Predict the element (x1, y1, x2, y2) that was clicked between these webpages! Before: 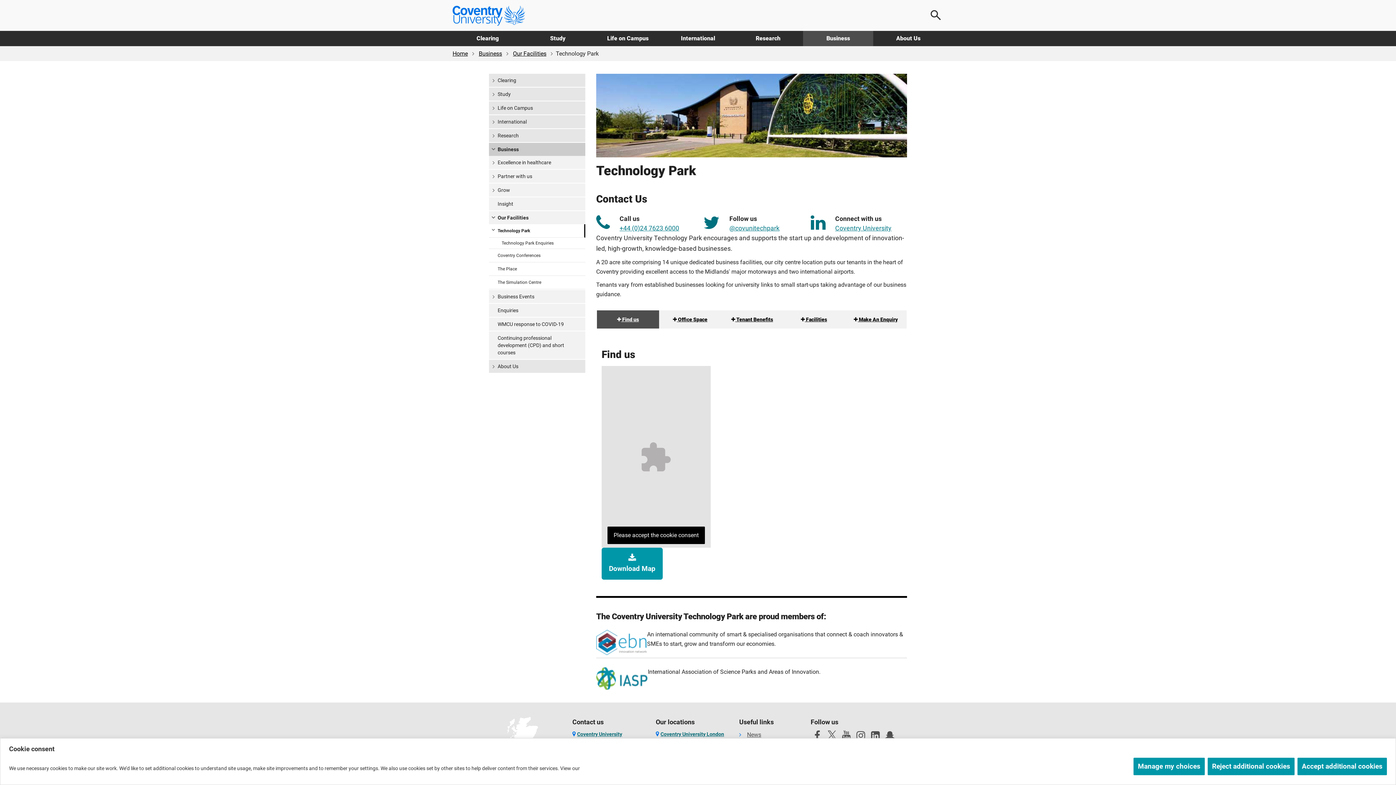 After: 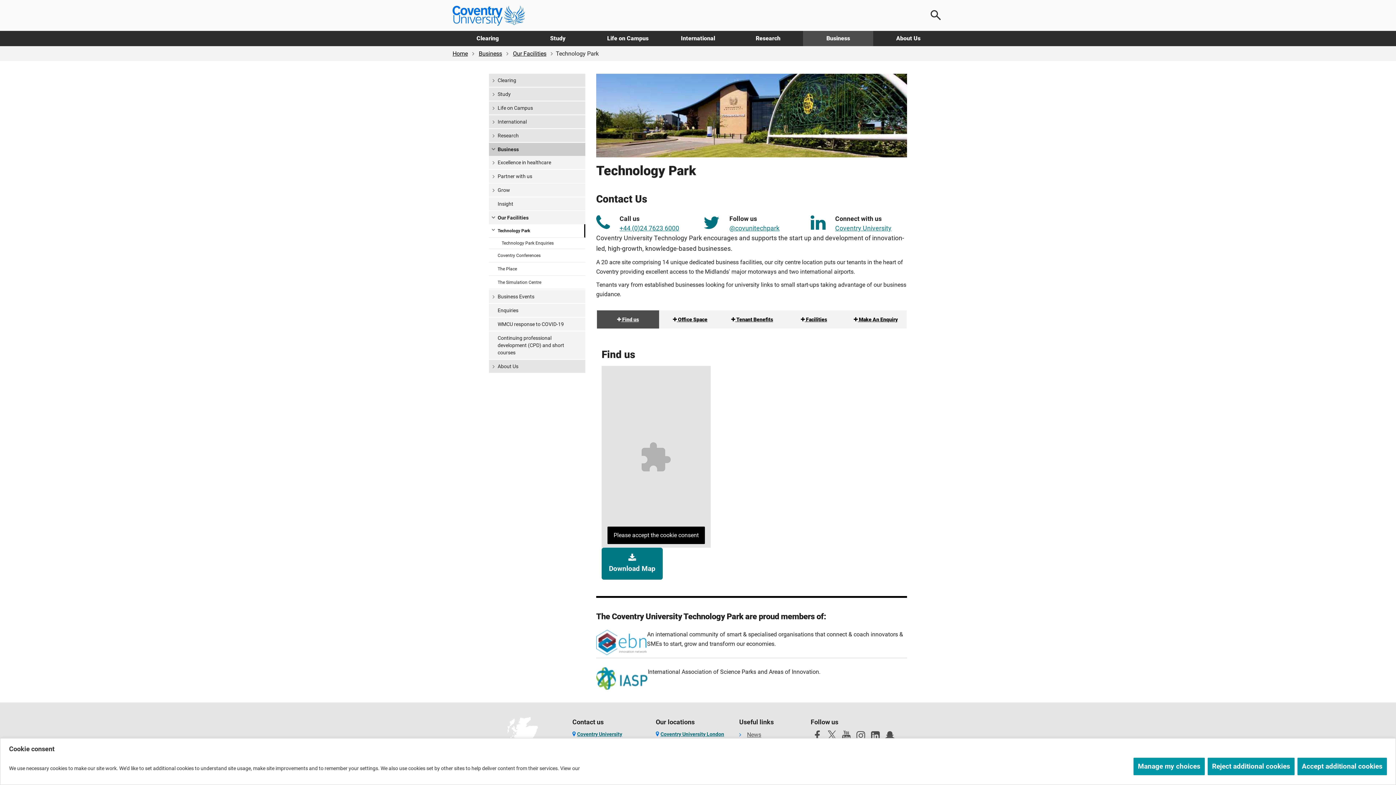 Action: bbox: (601, 548, 662, 580) label: 
Download Map